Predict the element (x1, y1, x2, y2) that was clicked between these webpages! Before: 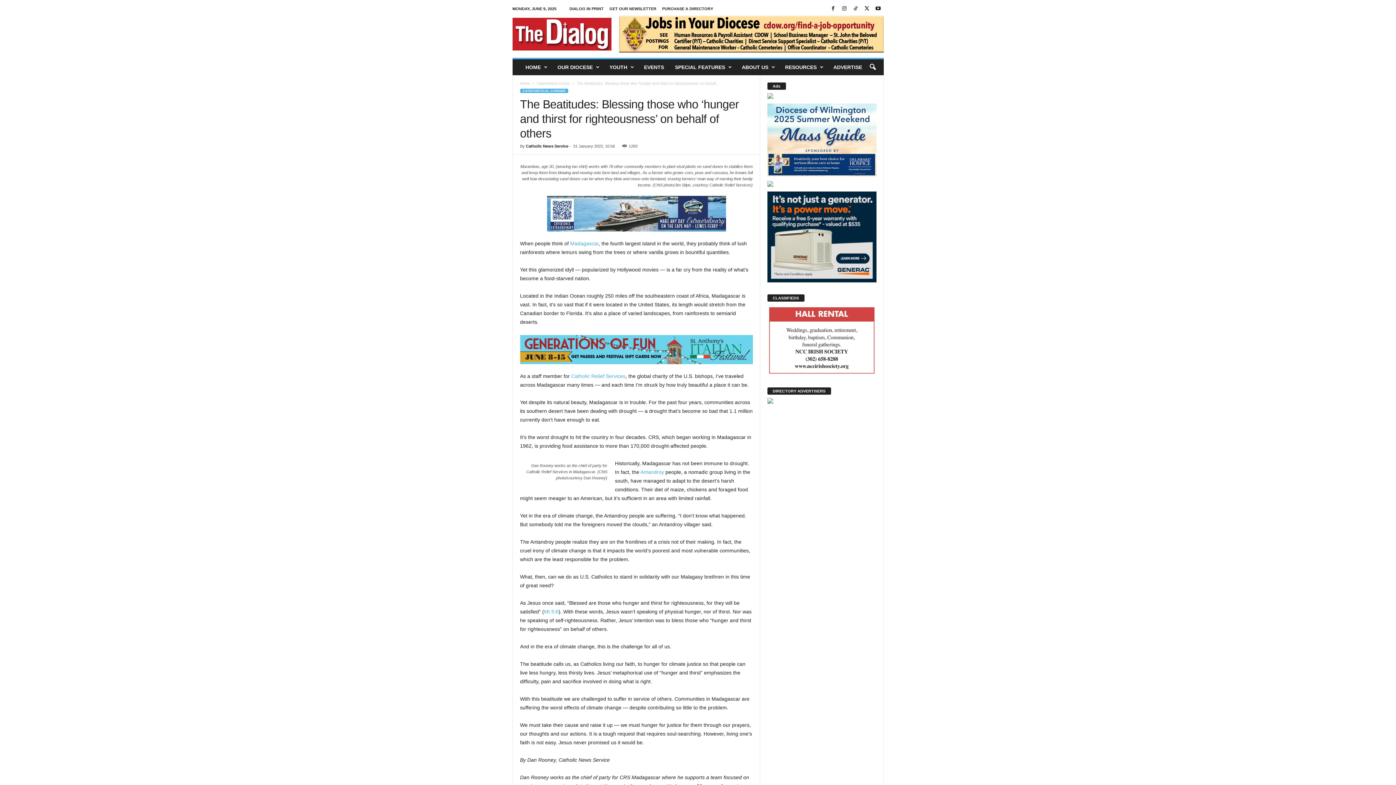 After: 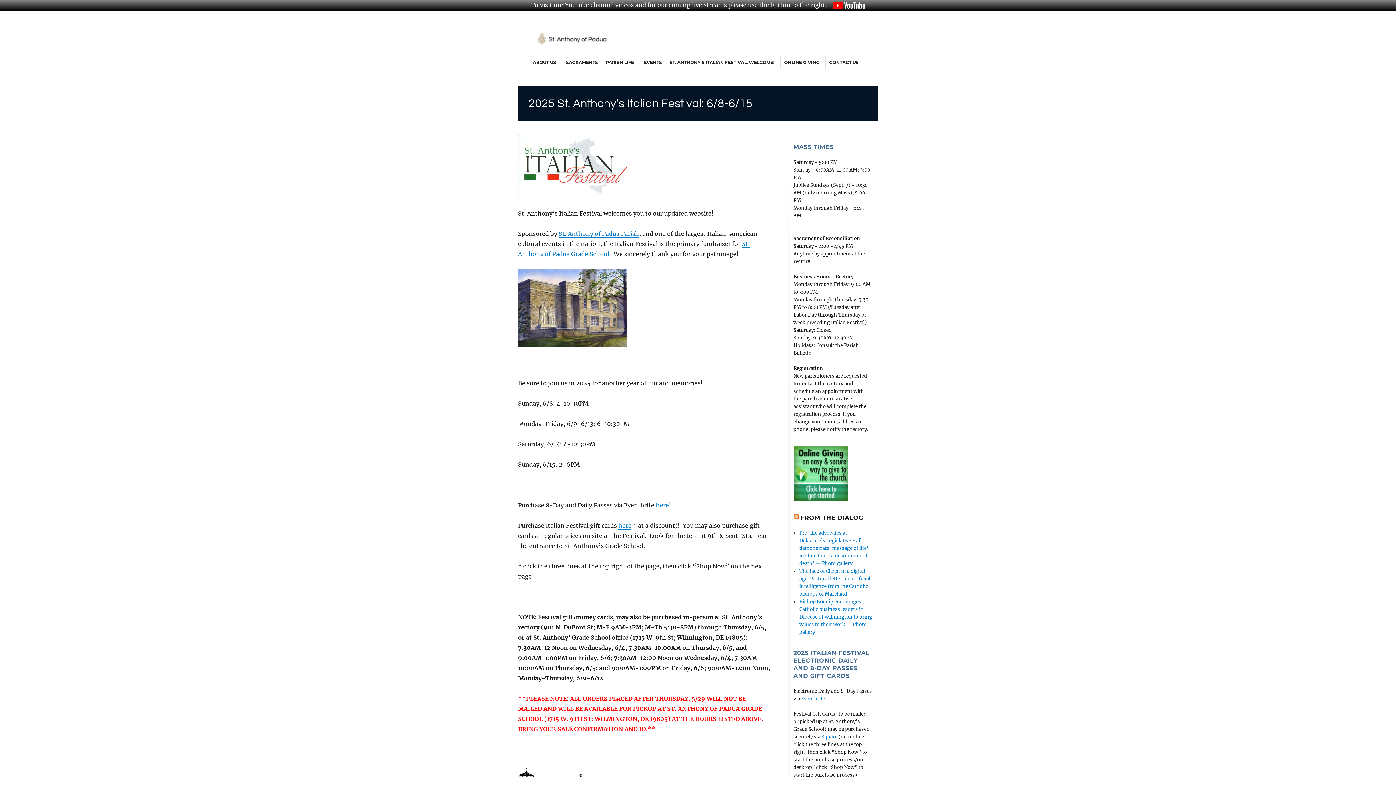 Action: bbox: (520, 335, 752, 364)